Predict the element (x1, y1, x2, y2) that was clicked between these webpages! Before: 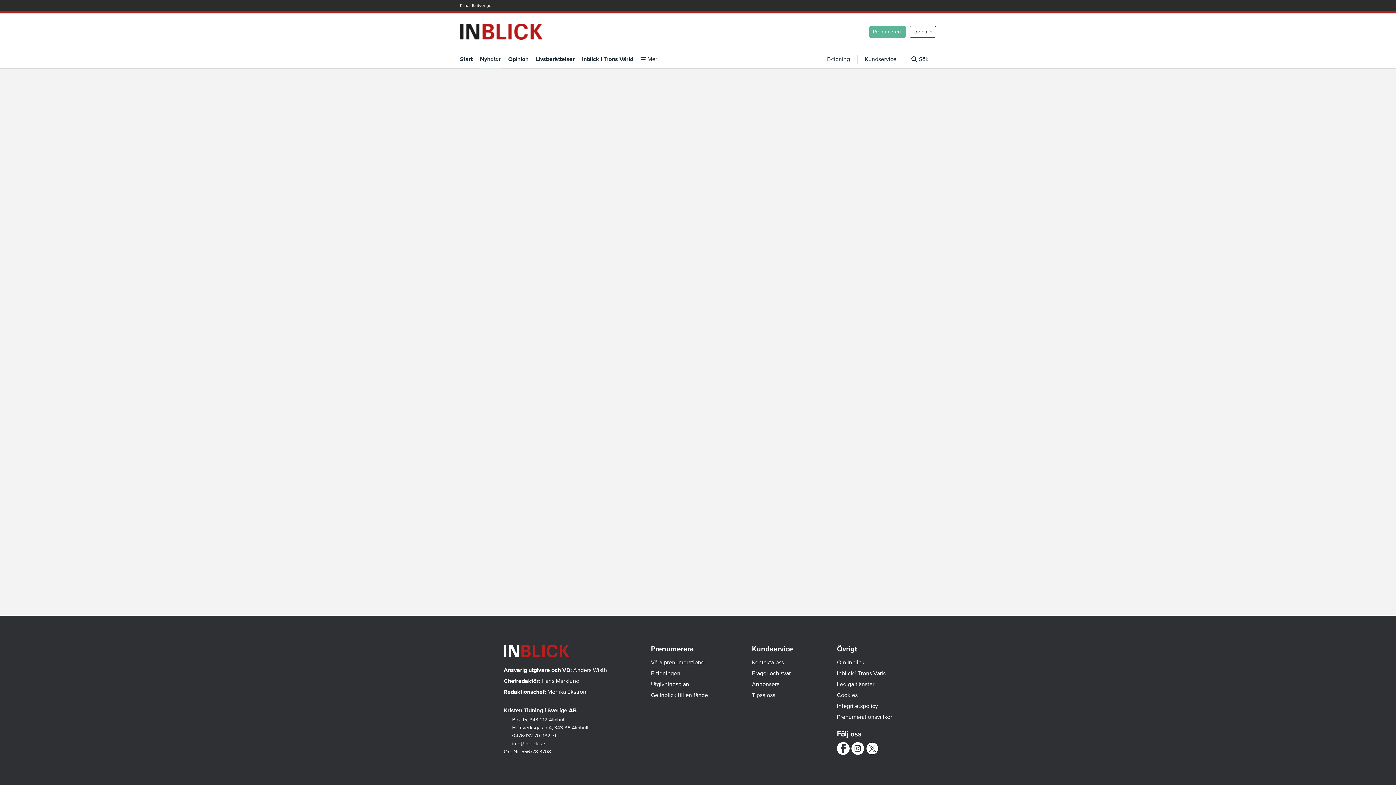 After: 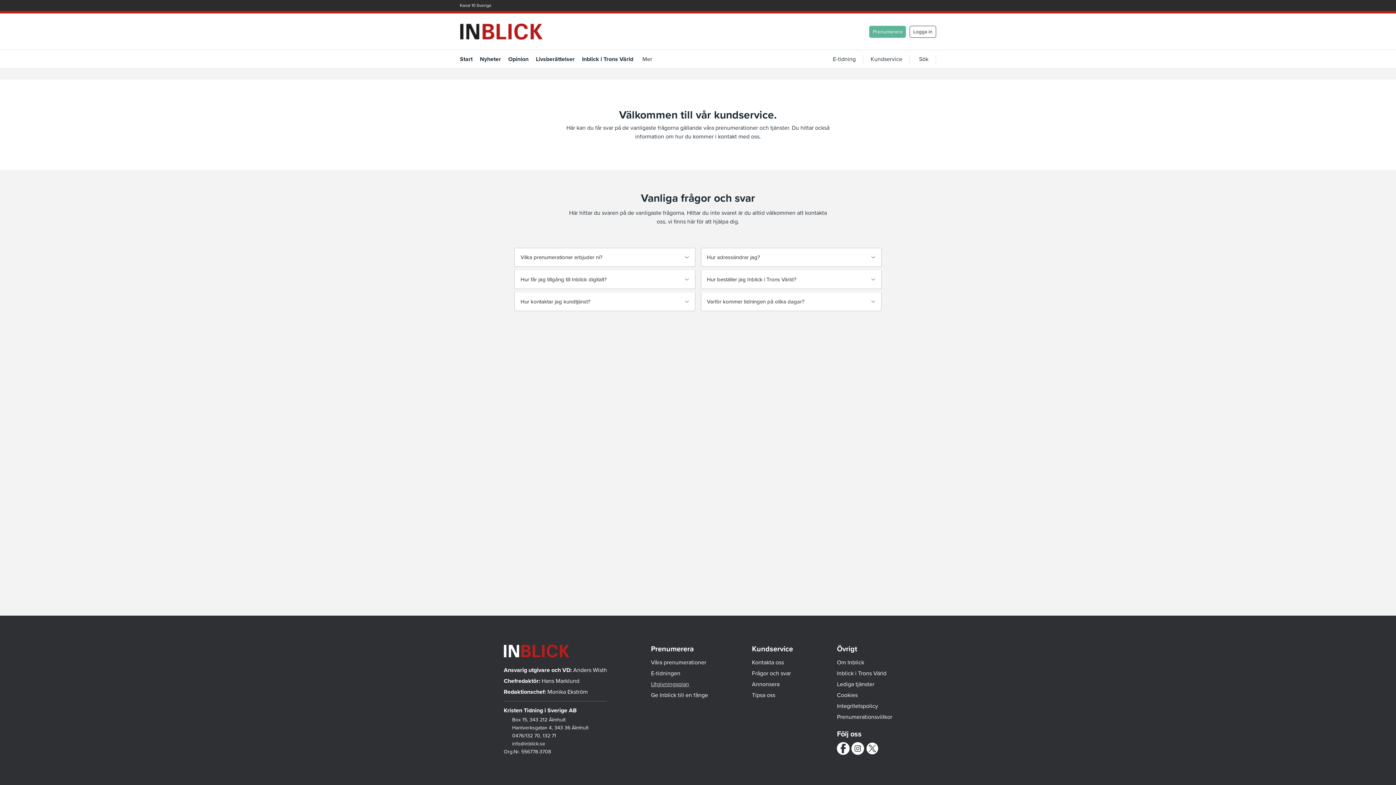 Action: bbox: (651, 680, 689, 688) label: Utgivningsplan